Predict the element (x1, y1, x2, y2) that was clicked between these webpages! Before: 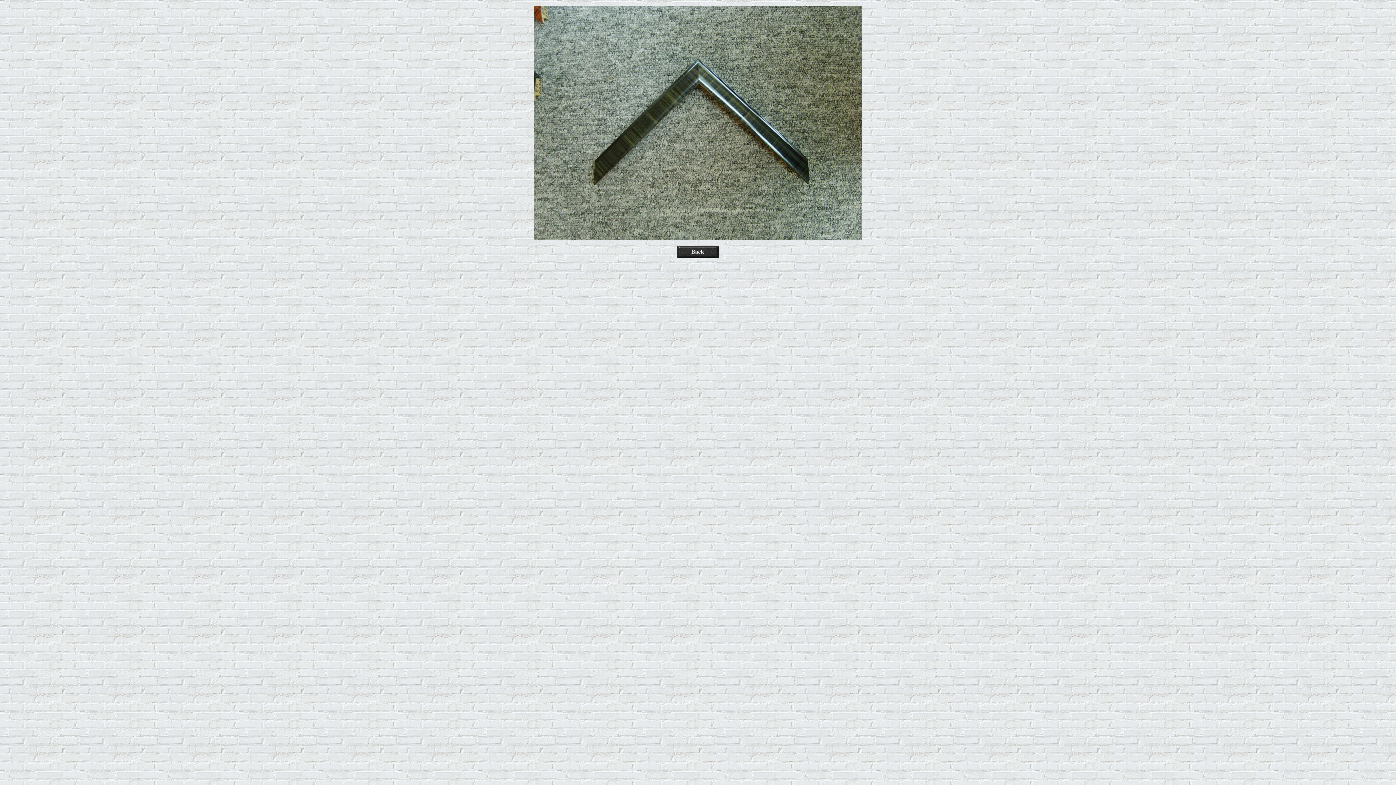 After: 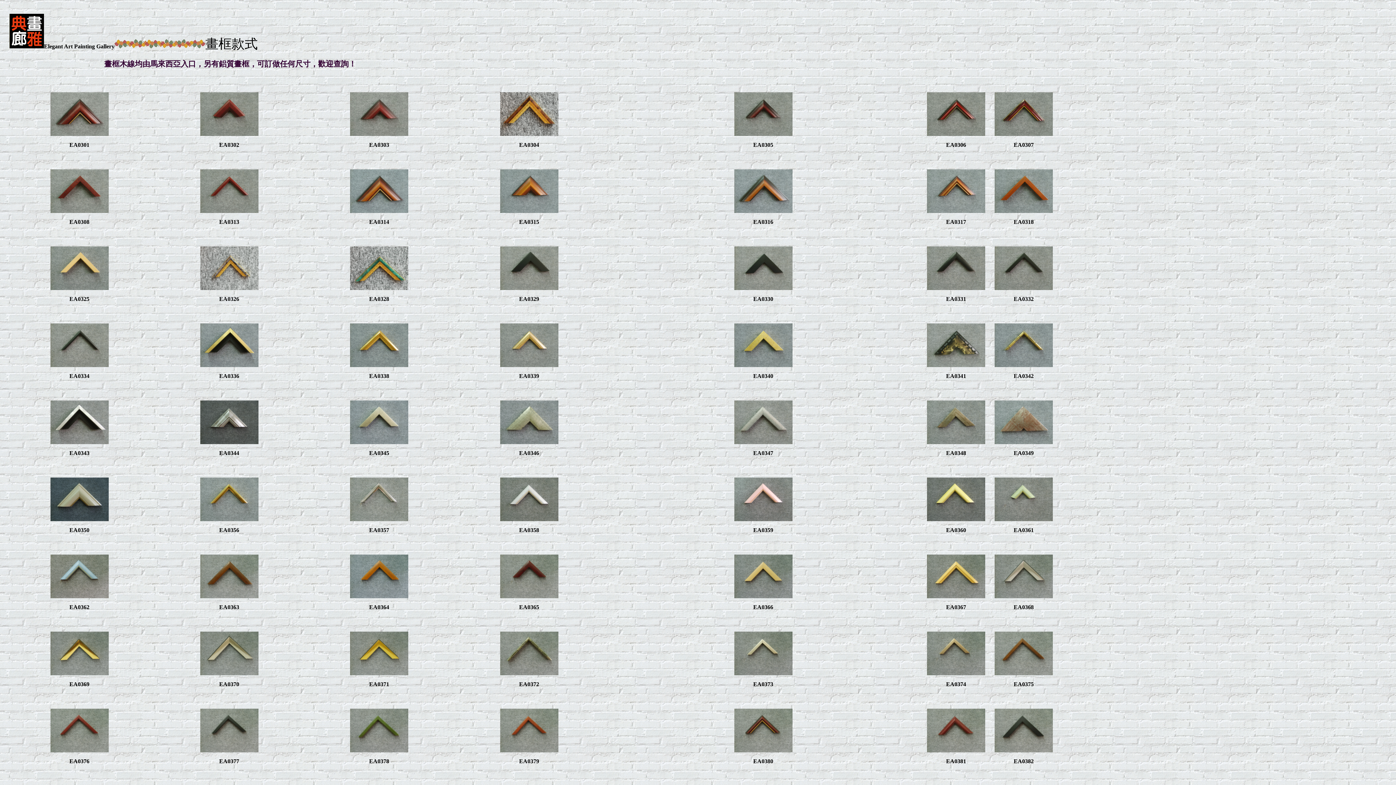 Action: bbox: (677, 253, 718, 259)